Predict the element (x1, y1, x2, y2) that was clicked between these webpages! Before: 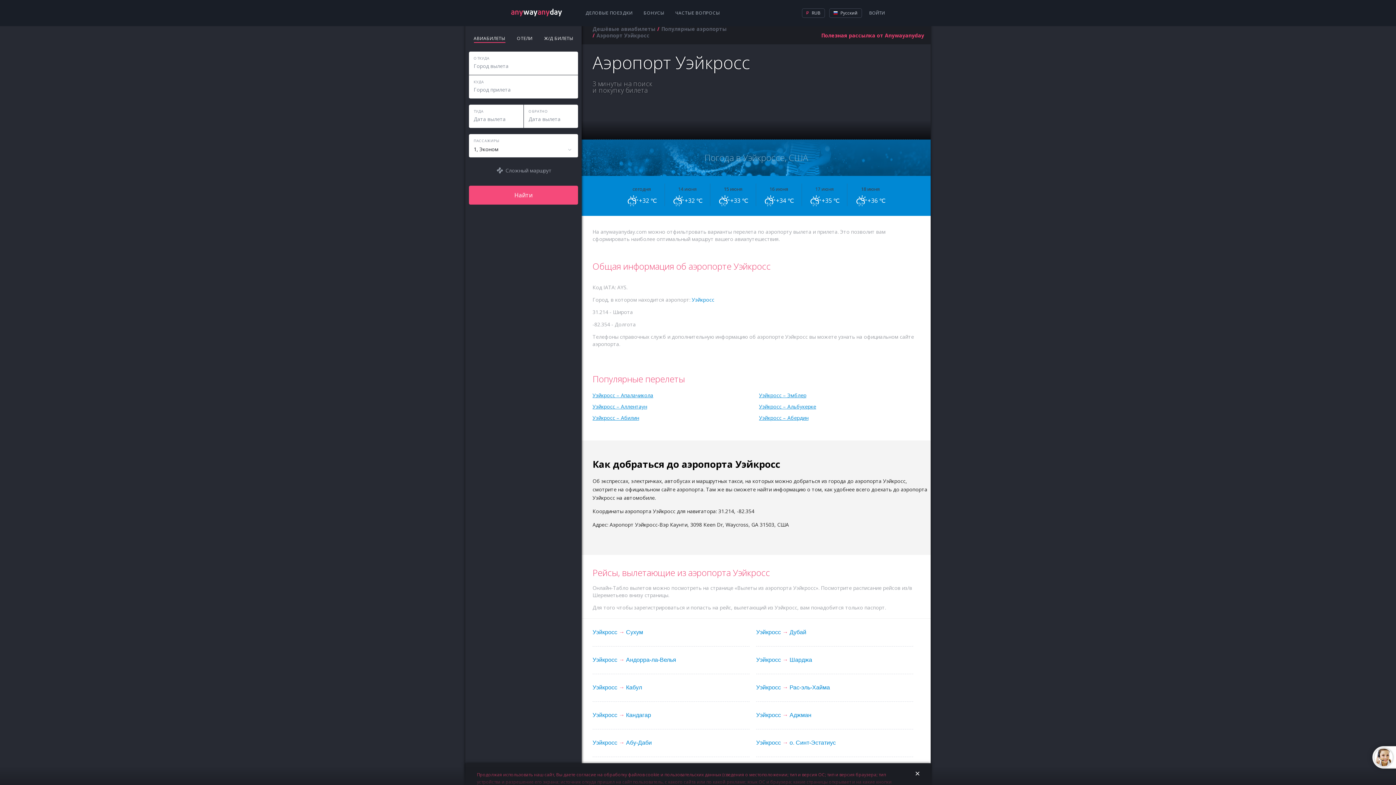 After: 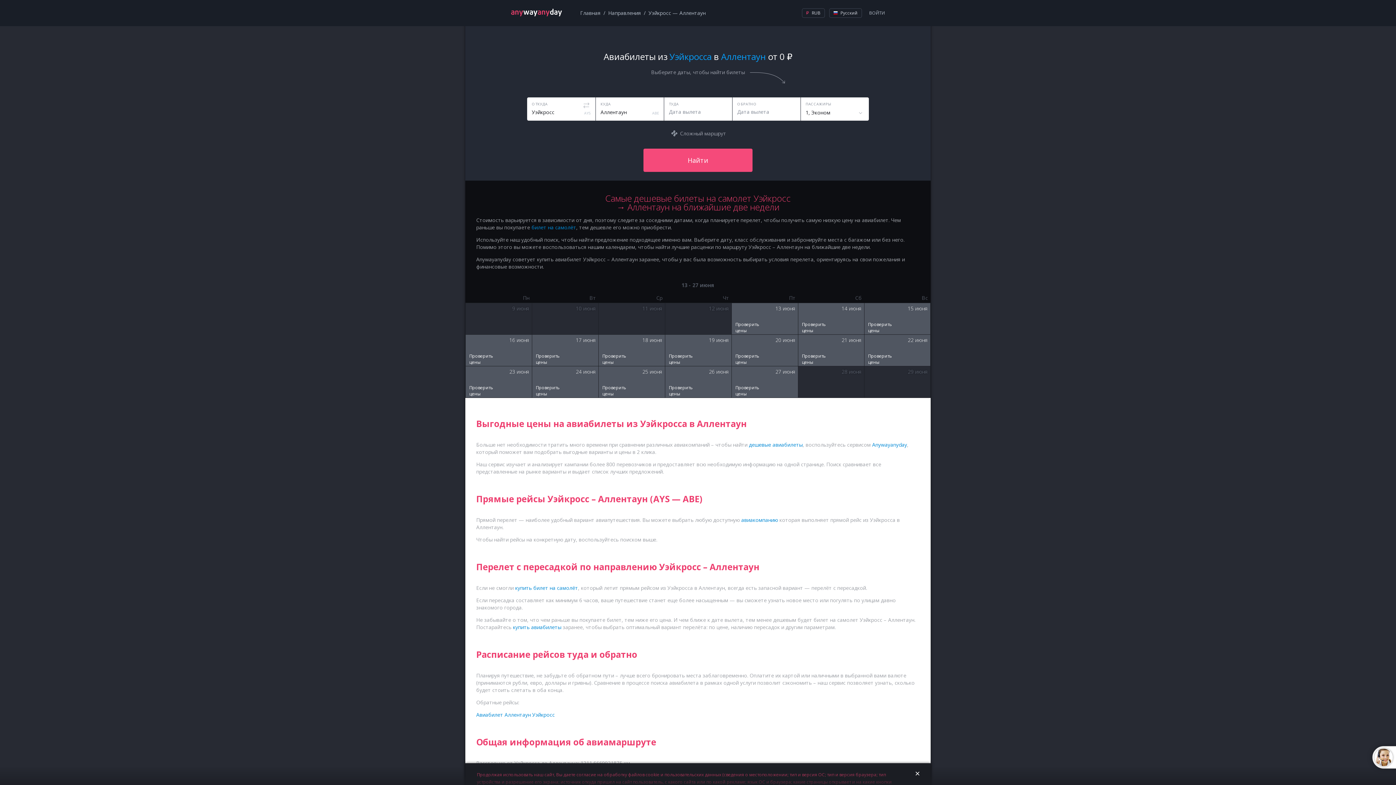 Action: bbox: (592, 402, 753, 410) label: Уэйкросс – Аллентаун